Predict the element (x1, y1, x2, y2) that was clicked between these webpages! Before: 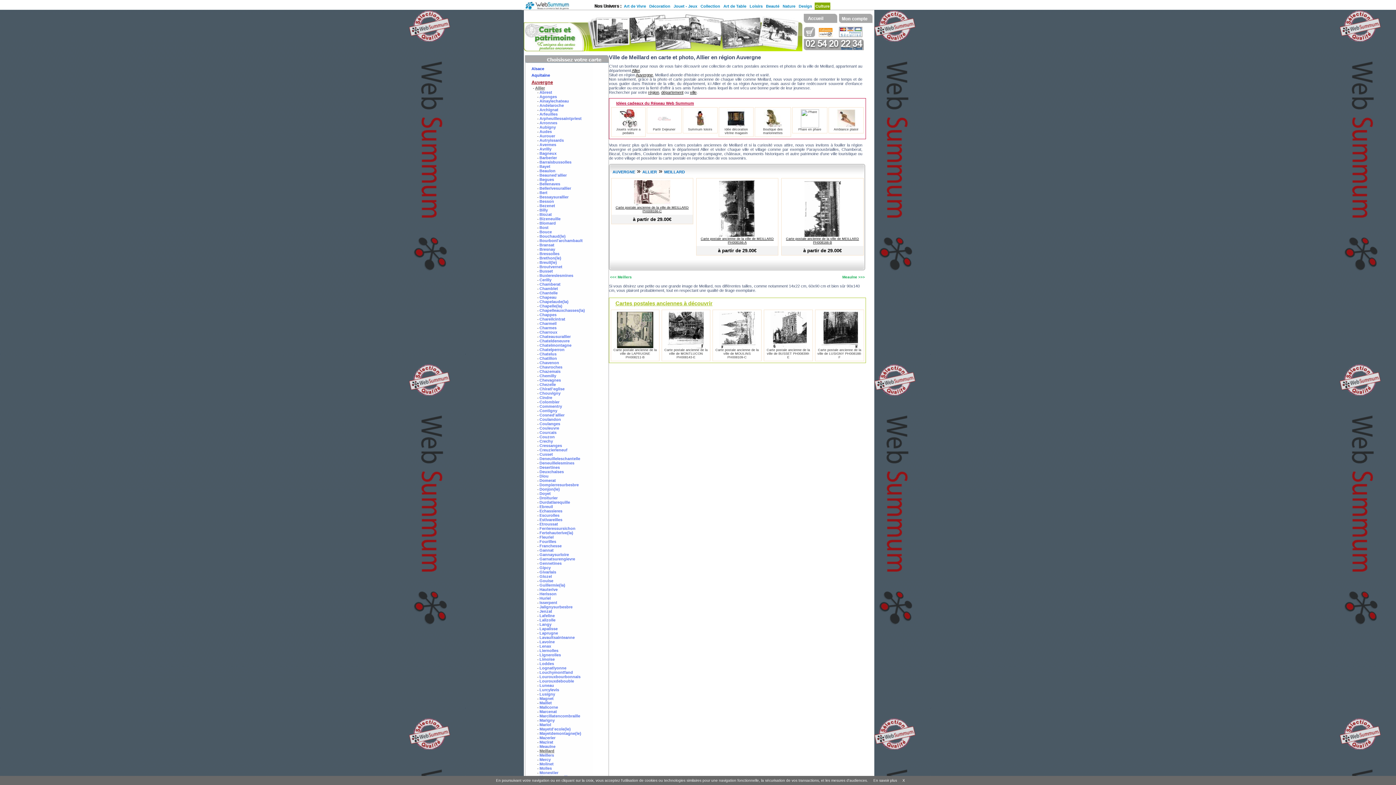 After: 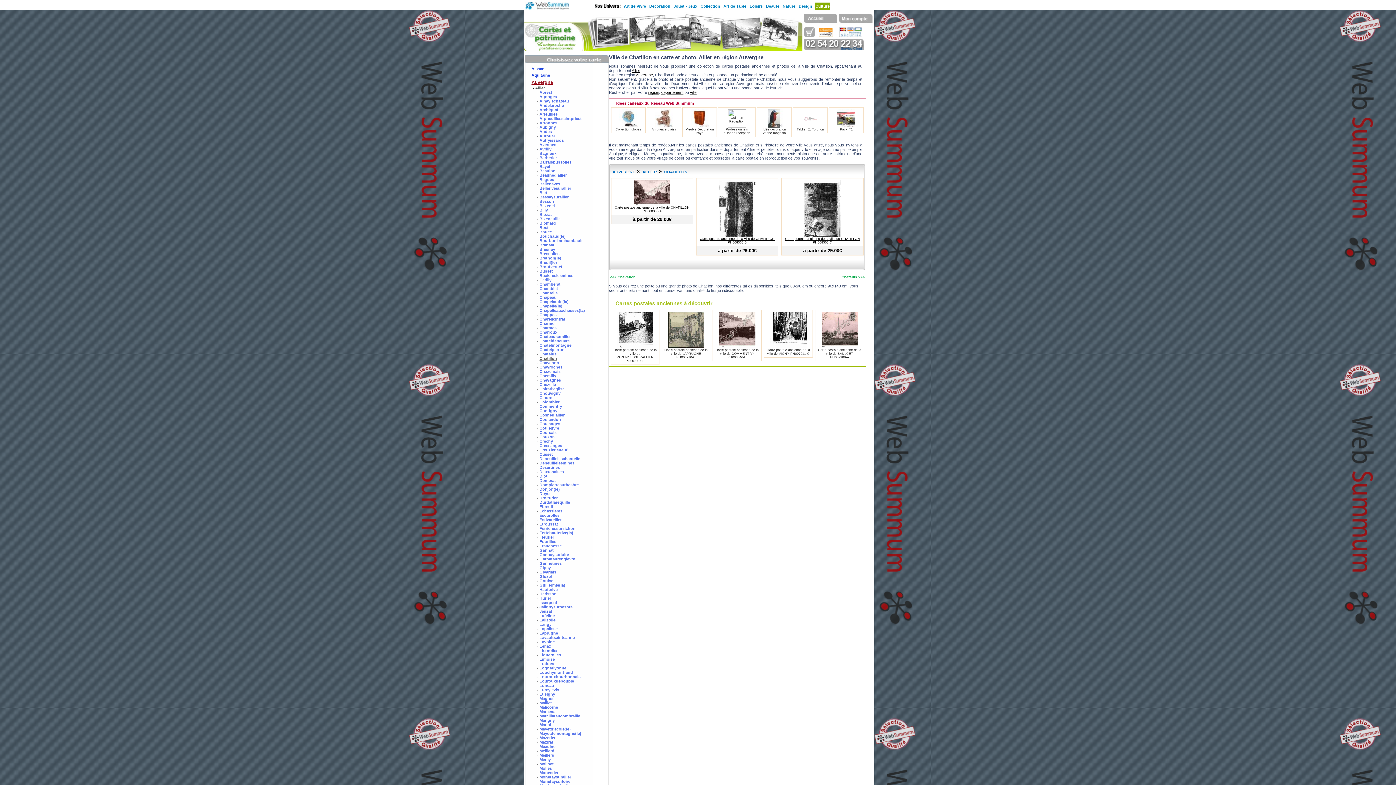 Action: bbox: (539, 356, 557, 360) label: Chatillon